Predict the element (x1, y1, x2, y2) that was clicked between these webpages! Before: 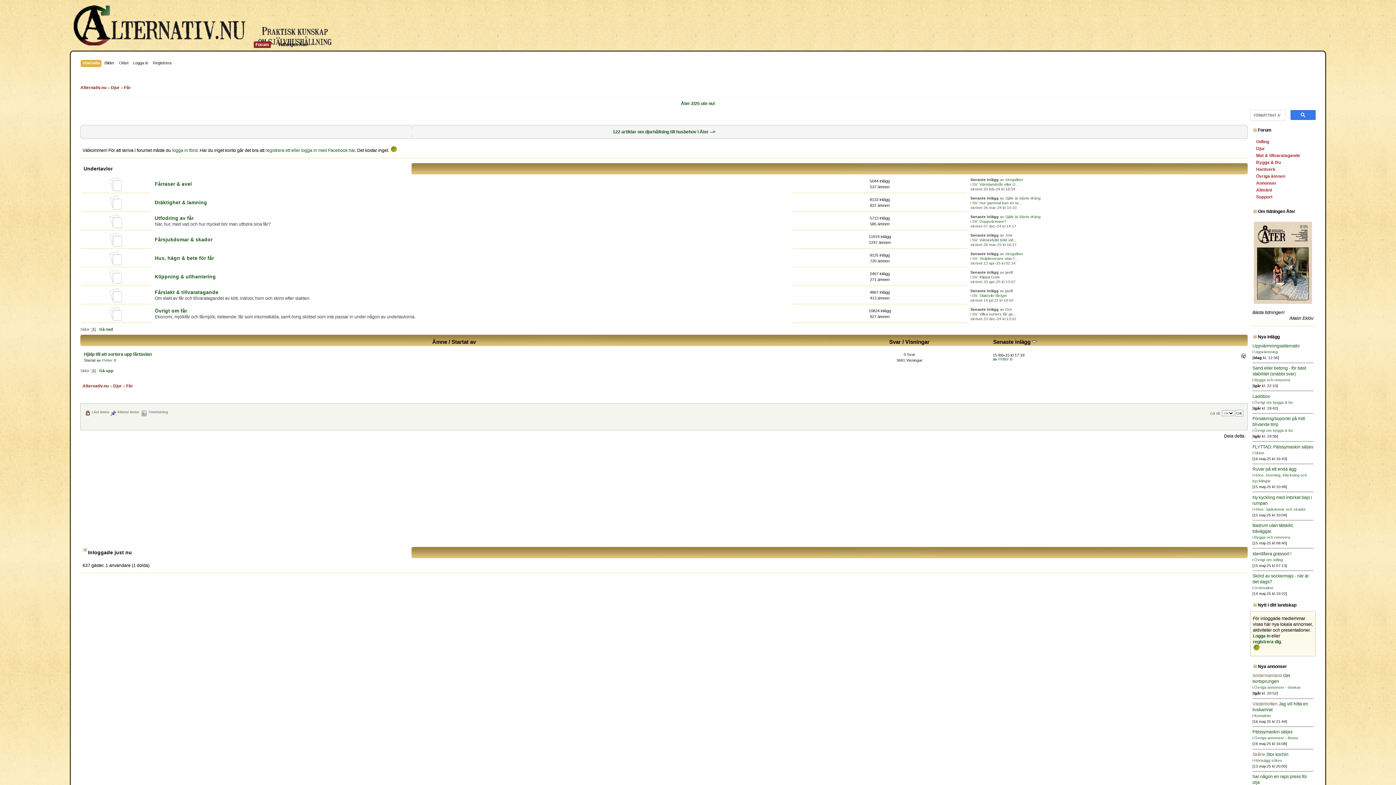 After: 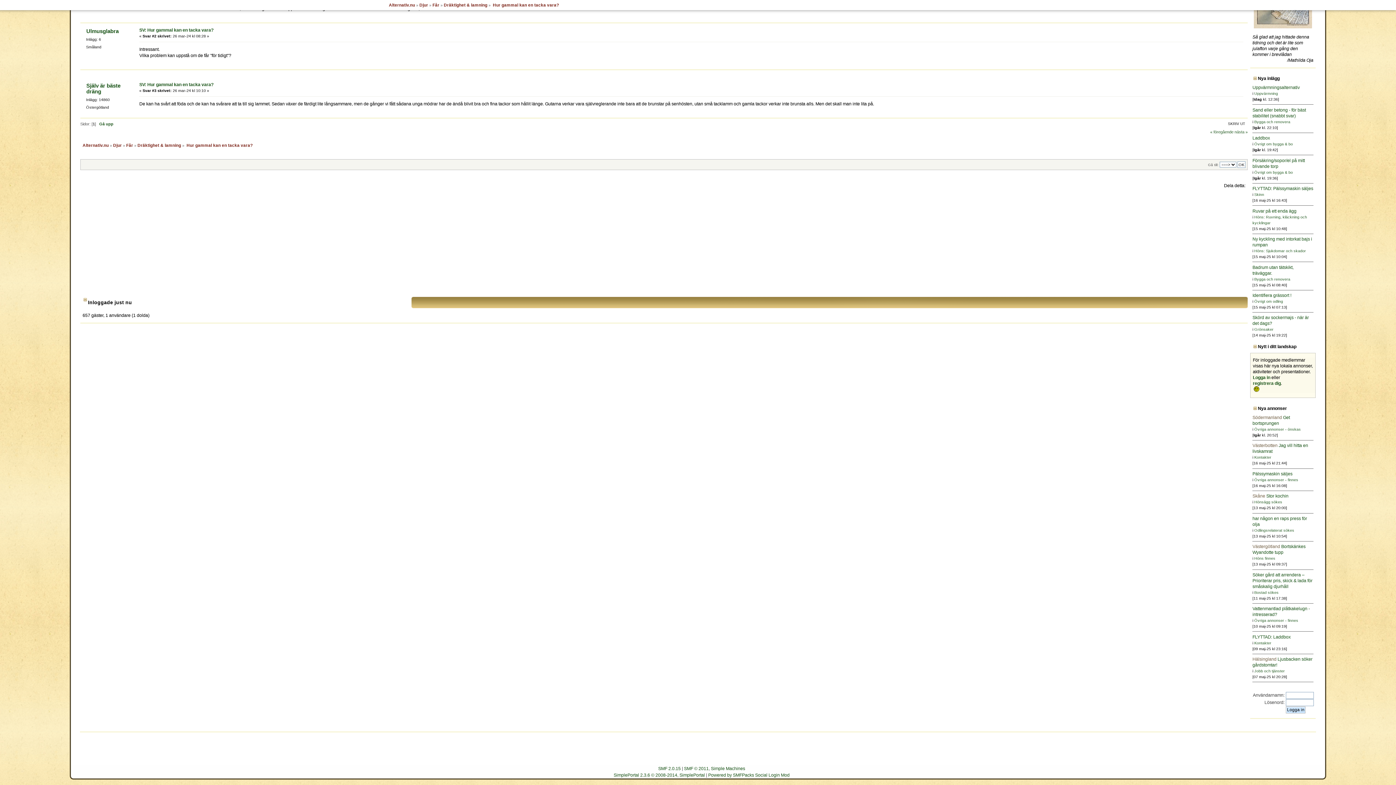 Action: label: SV: Hur gammal kan en ta... bbox: (972, 200, 1021, 205)